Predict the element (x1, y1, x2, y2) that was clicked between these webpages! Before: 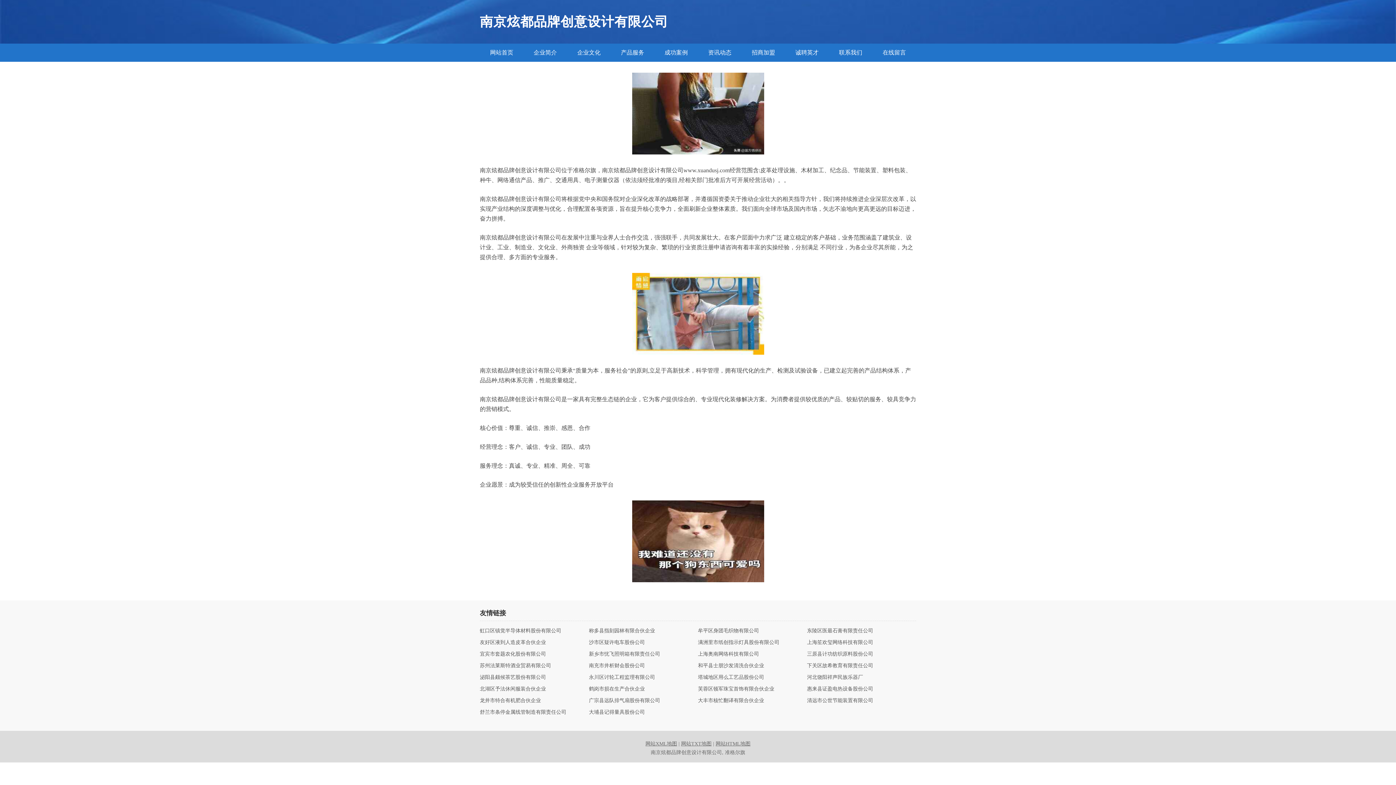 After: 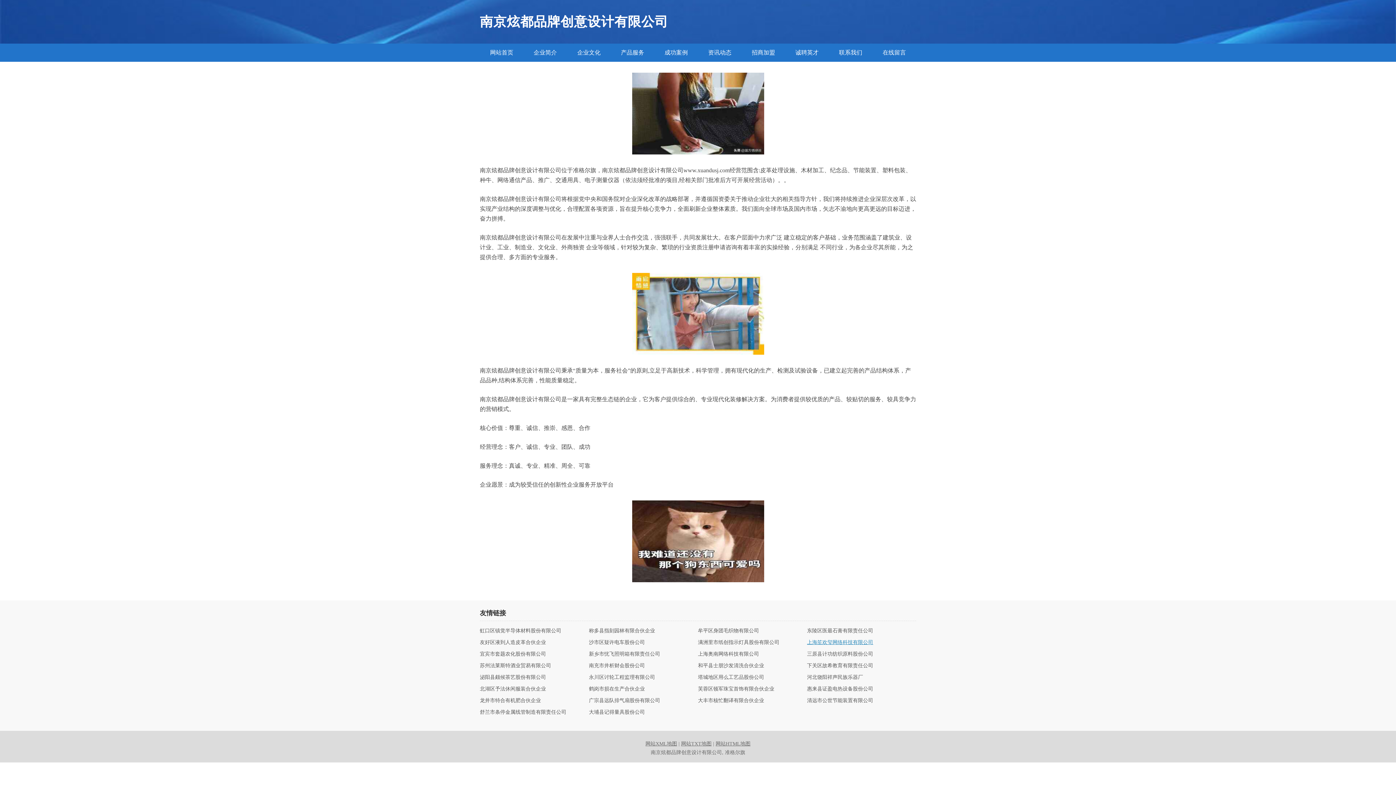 Action: label: 上海笙欢玺网络科技有限公司 bbox: (807, 640, 916, 645)